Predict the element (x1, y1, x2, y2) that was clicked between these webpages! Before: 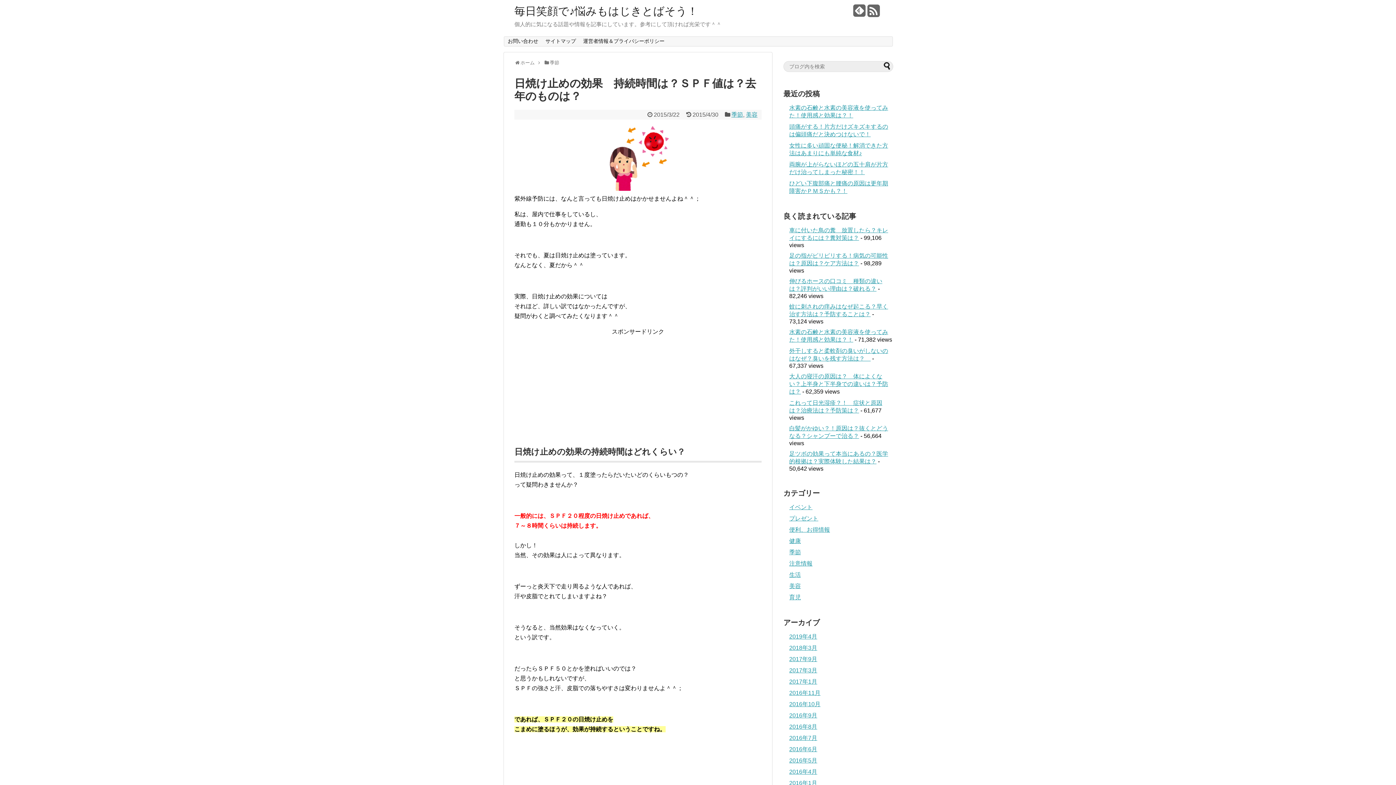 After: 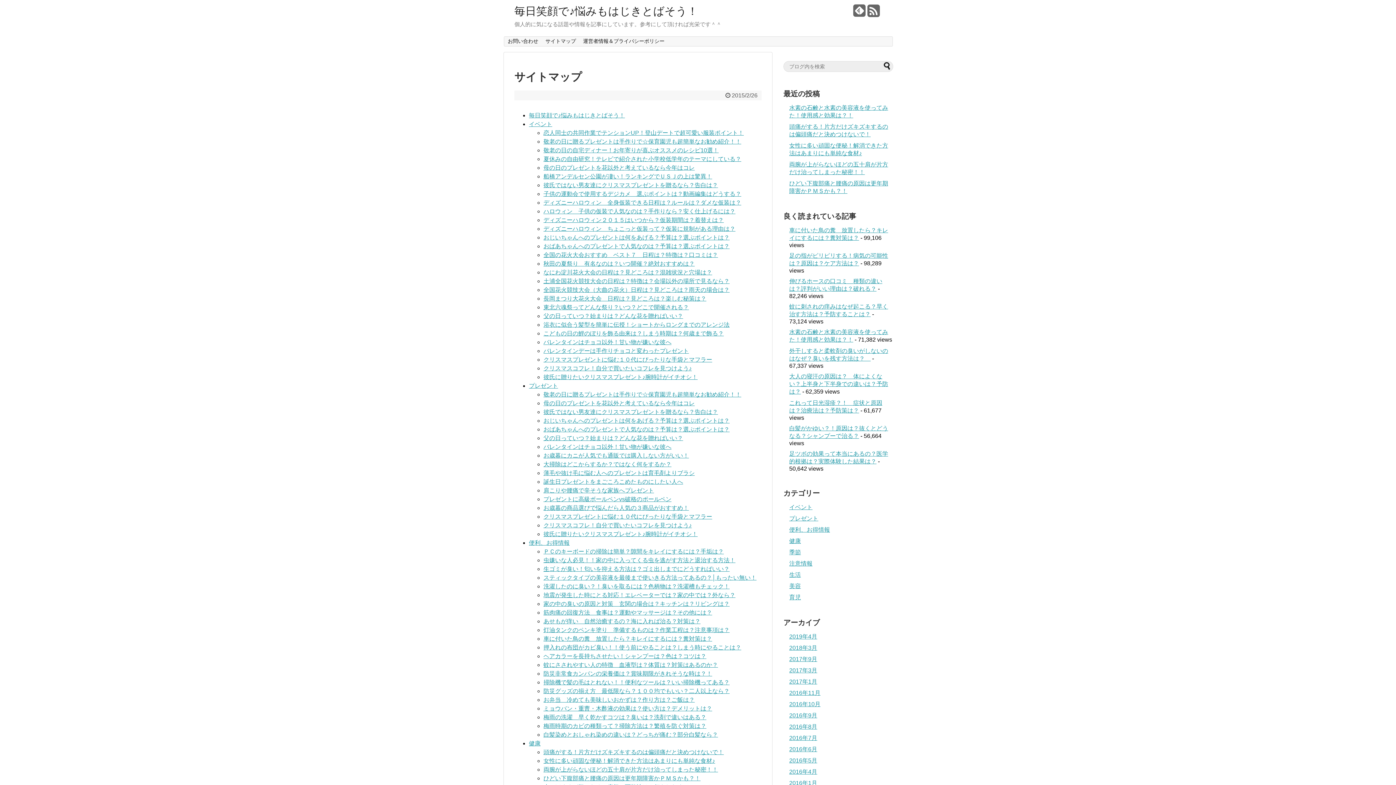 Action: label: サイトマップ bbox: (542, 36, 579, 46)